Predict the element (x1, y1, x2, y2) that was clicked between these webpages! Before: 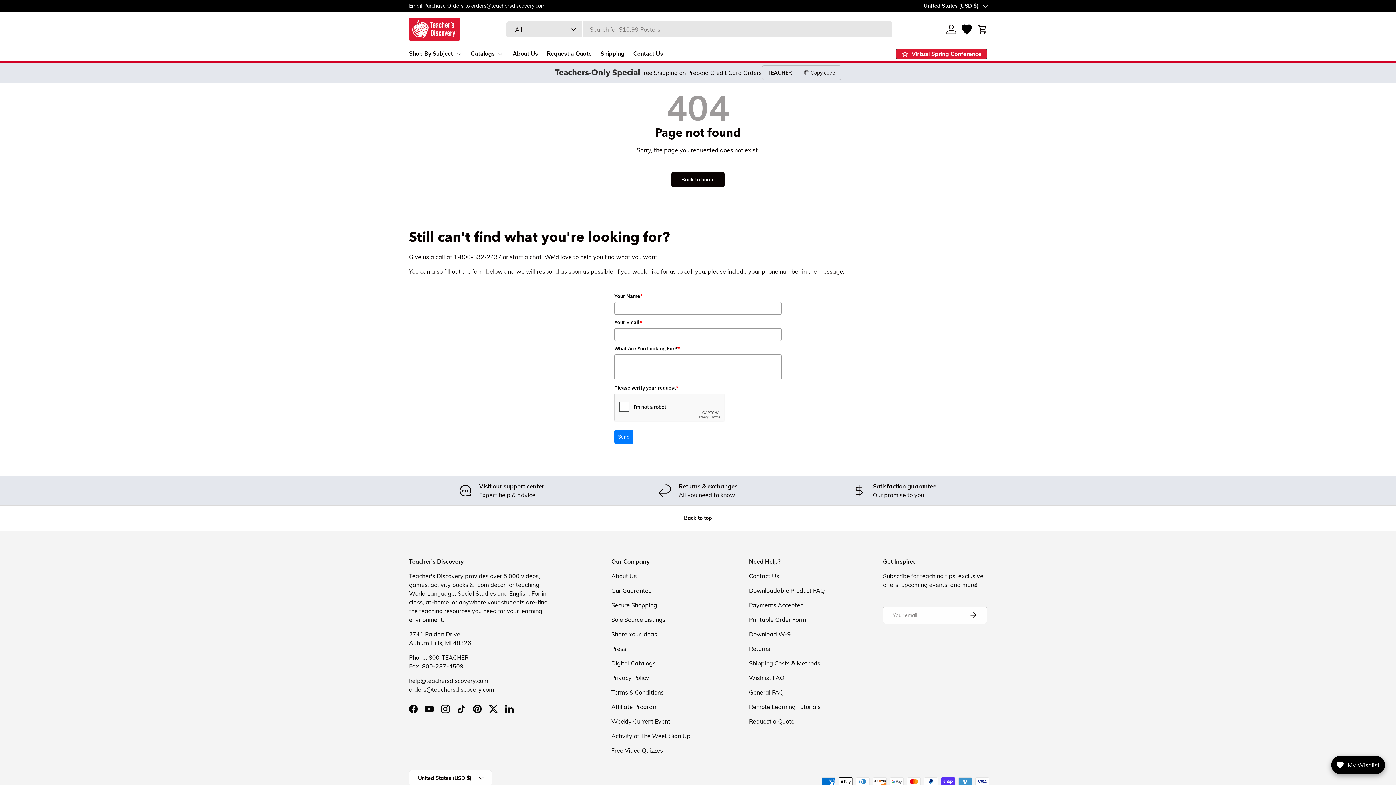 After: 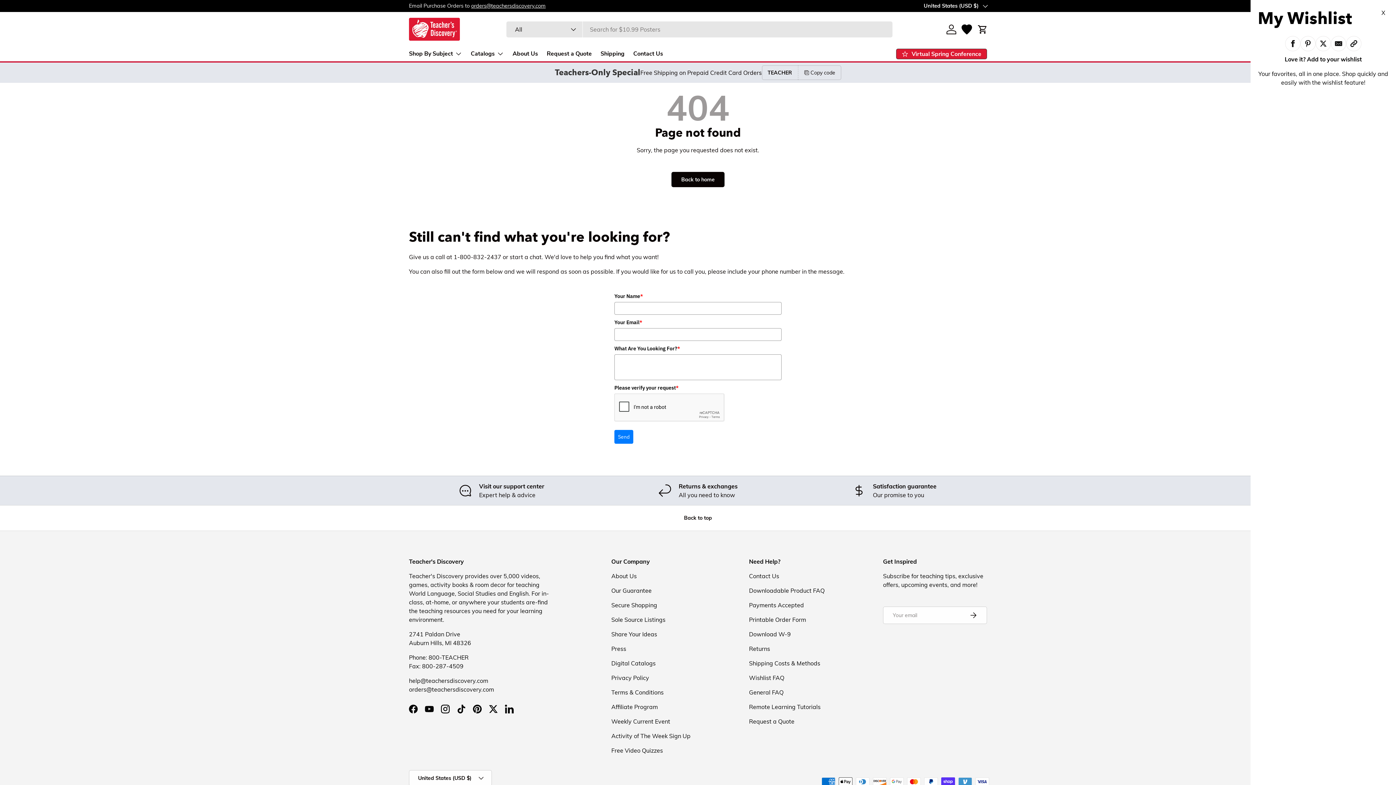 Action: bbox: (1331, 756, 1385, 774) label: Open Wishlist Details